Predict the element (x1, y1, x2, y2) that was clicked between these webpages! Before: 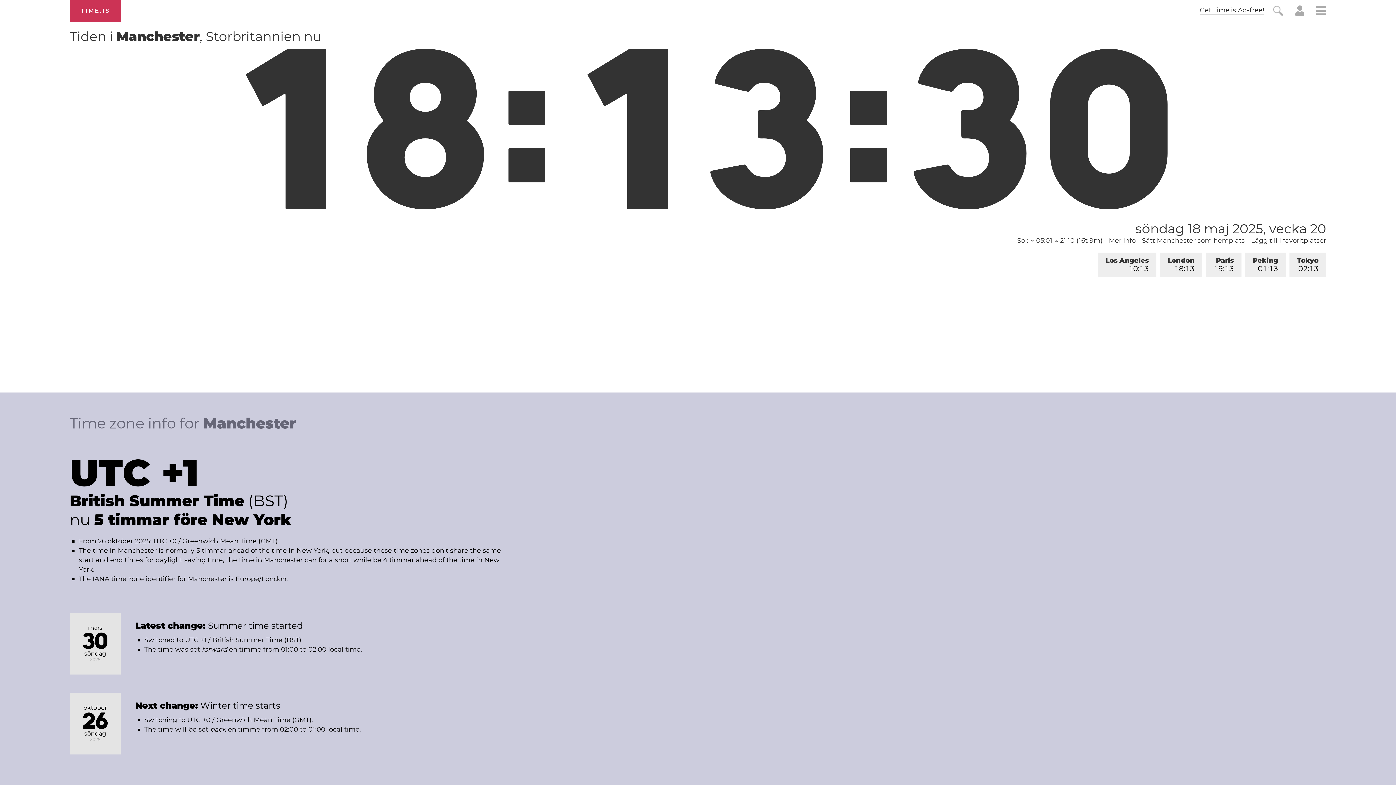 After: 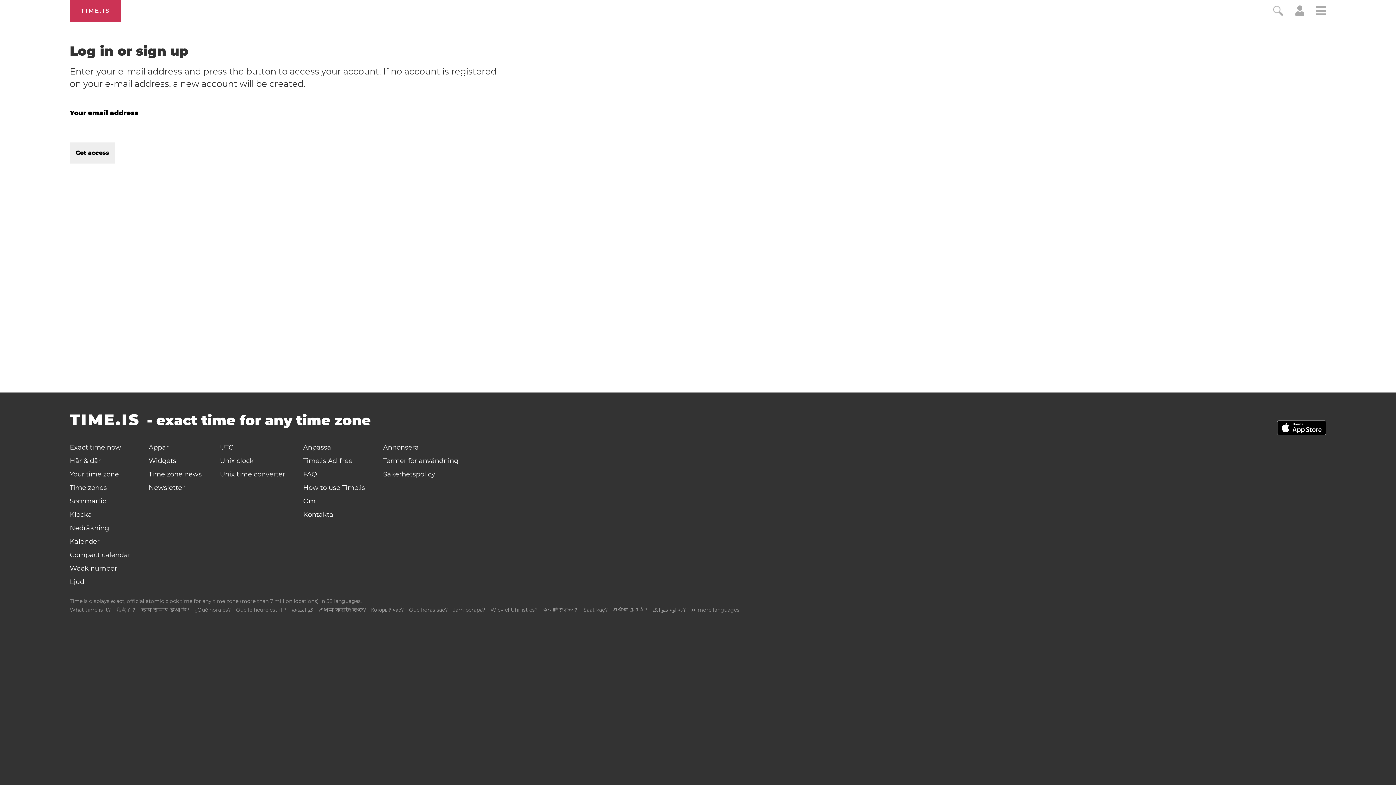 Action: bbox: (1295, 9, 1304, 17)